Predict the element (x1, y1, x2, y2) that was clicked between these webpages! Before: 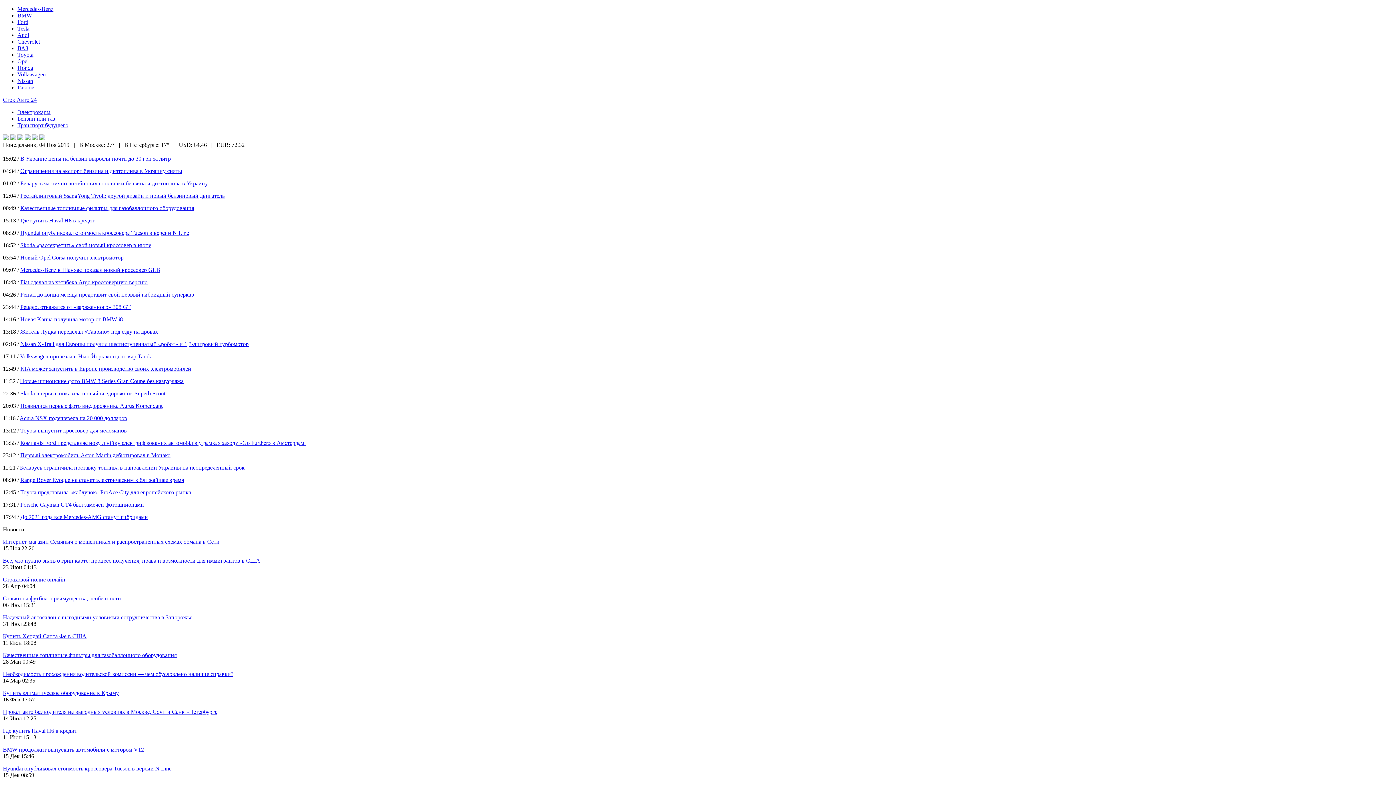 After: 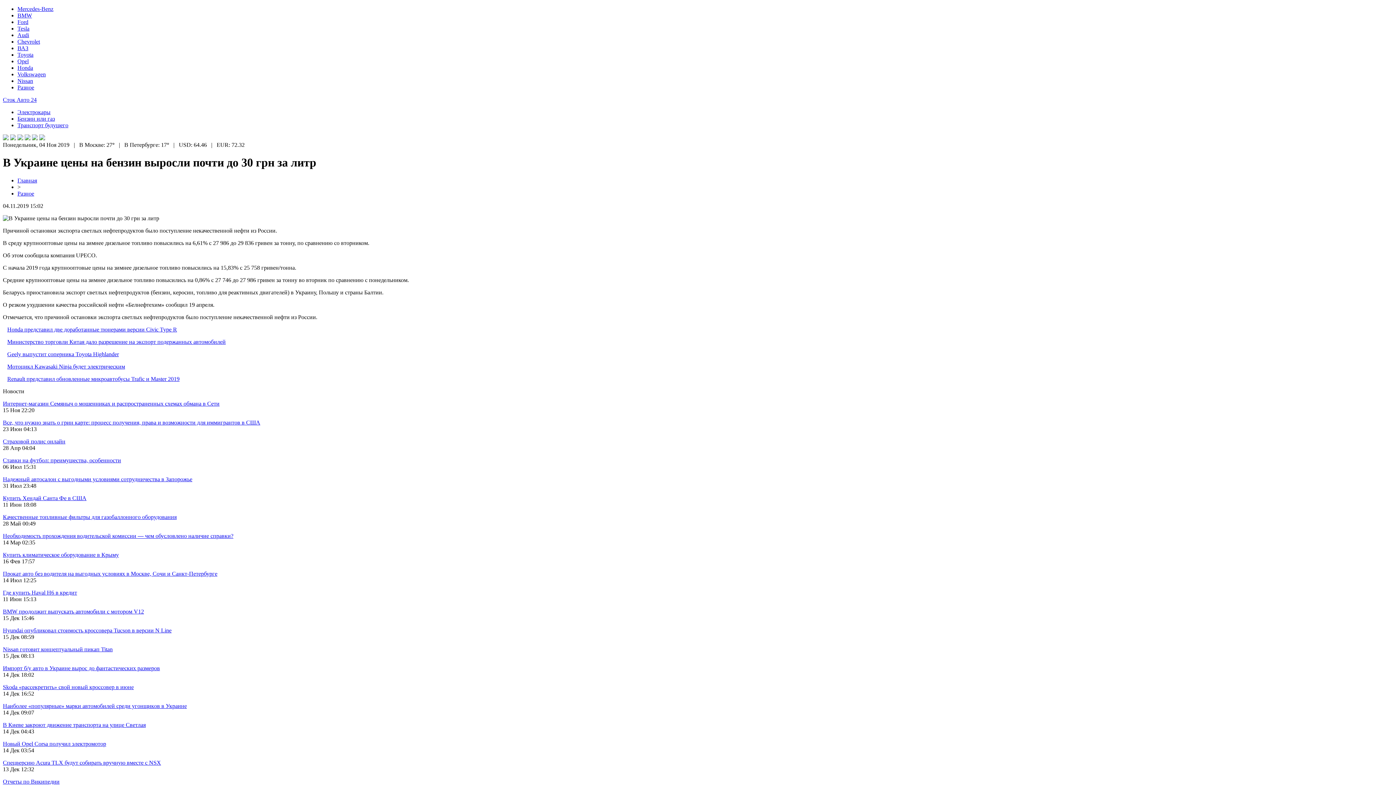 Action: label: В Украине цены на бензин выросли почти до 30 грн за литр bbox: (20, 155, 170, 161)